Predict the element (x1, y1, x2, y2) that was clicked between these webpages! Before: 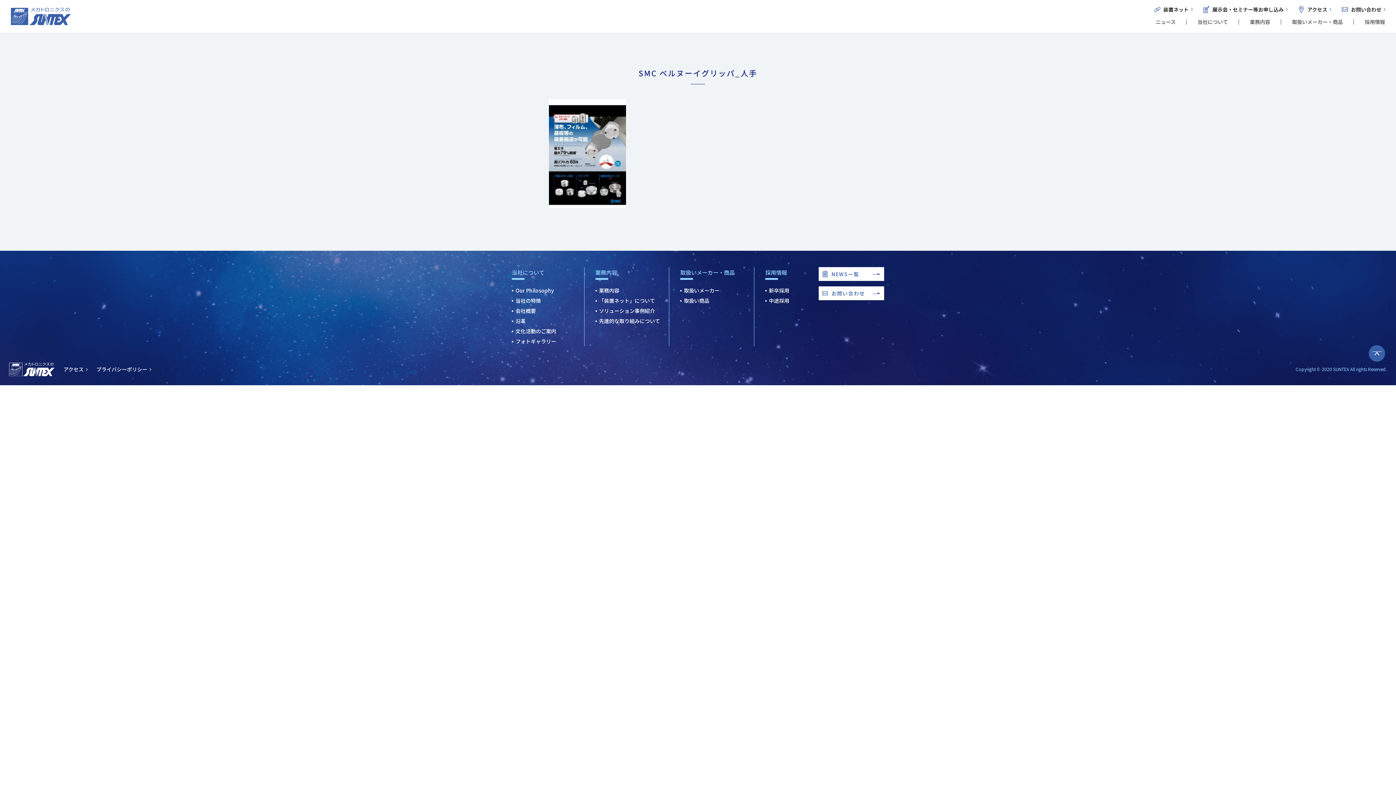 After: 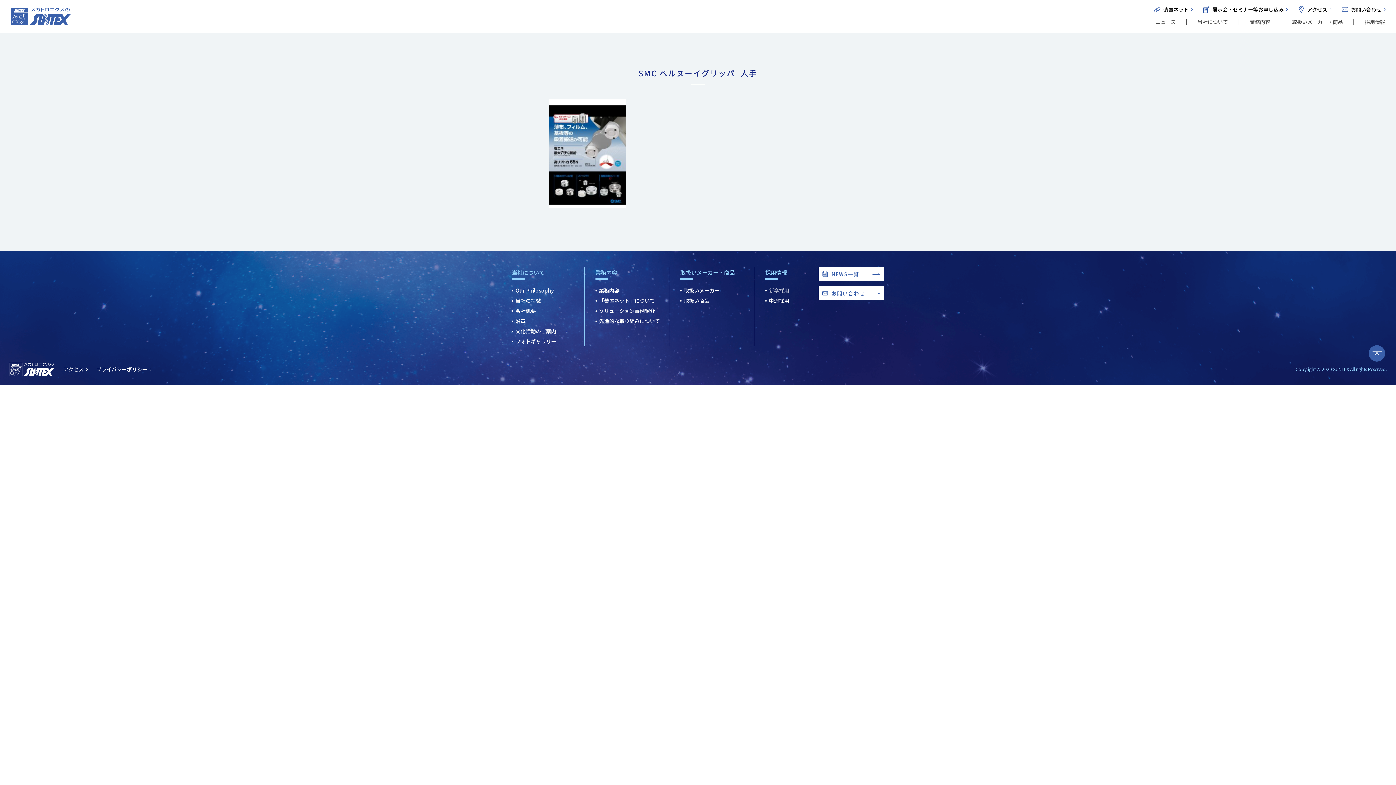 Action: label: 新卒採用 bbox: (769, 286, 789, 294)